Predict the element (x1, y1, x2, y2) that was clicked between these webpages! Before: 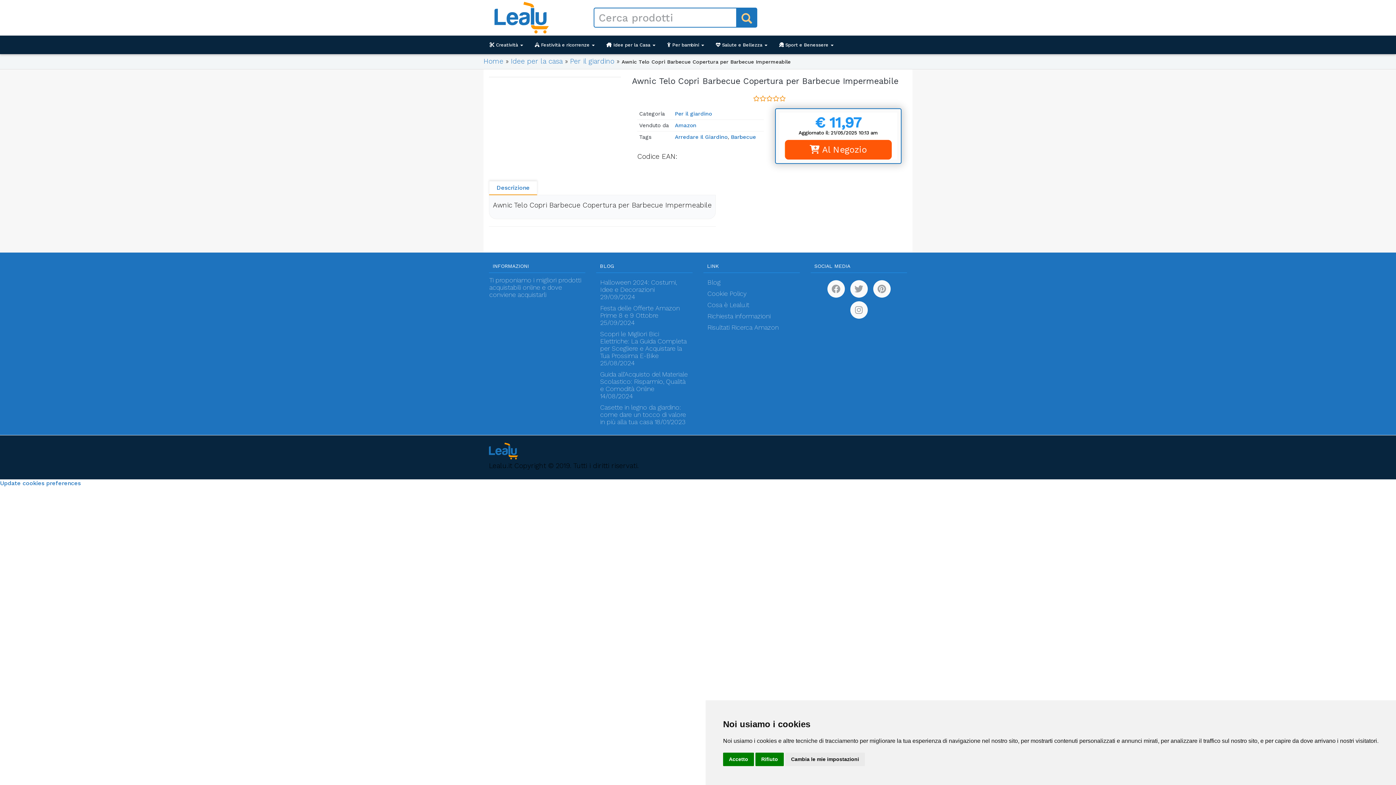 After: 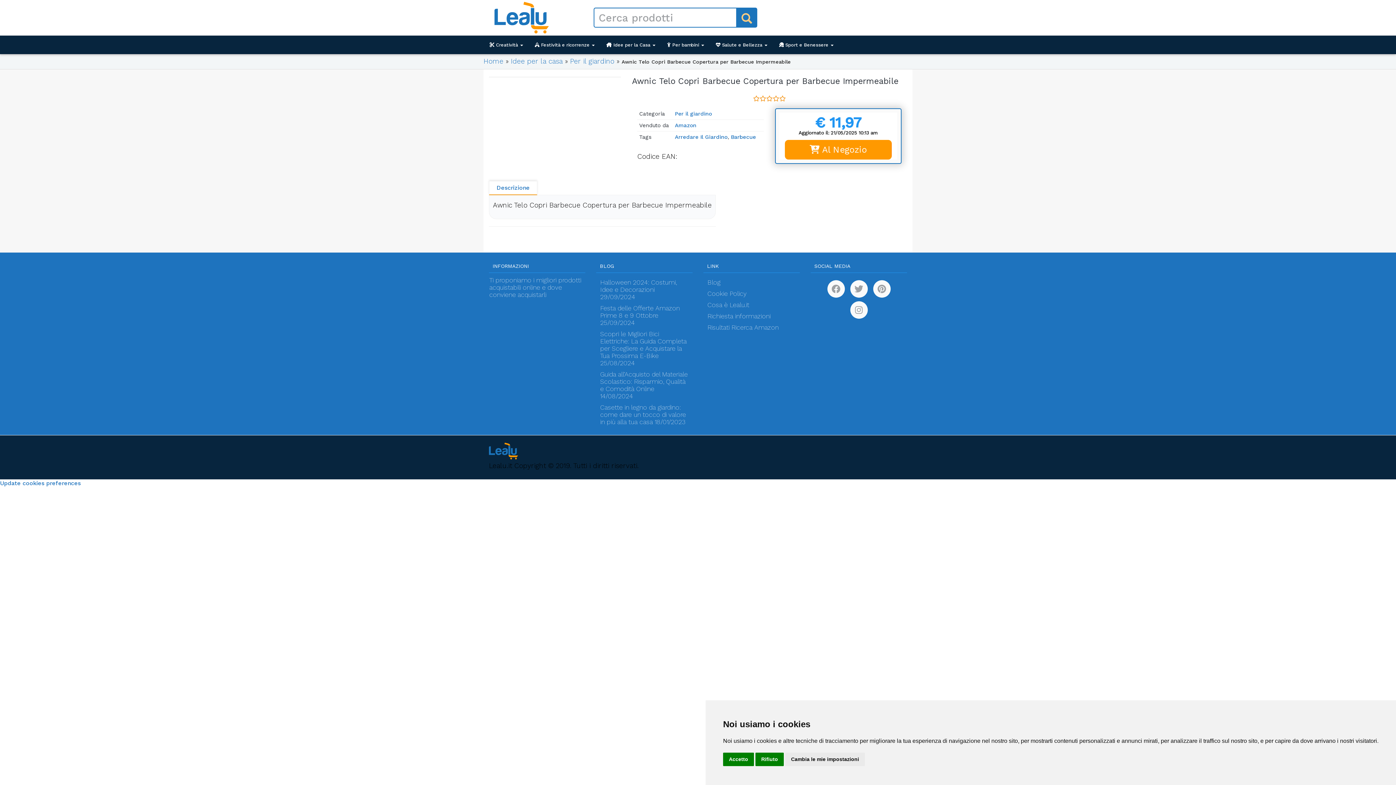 Action: label:  Al Negozio bbox: (784, 140, 891, 159)